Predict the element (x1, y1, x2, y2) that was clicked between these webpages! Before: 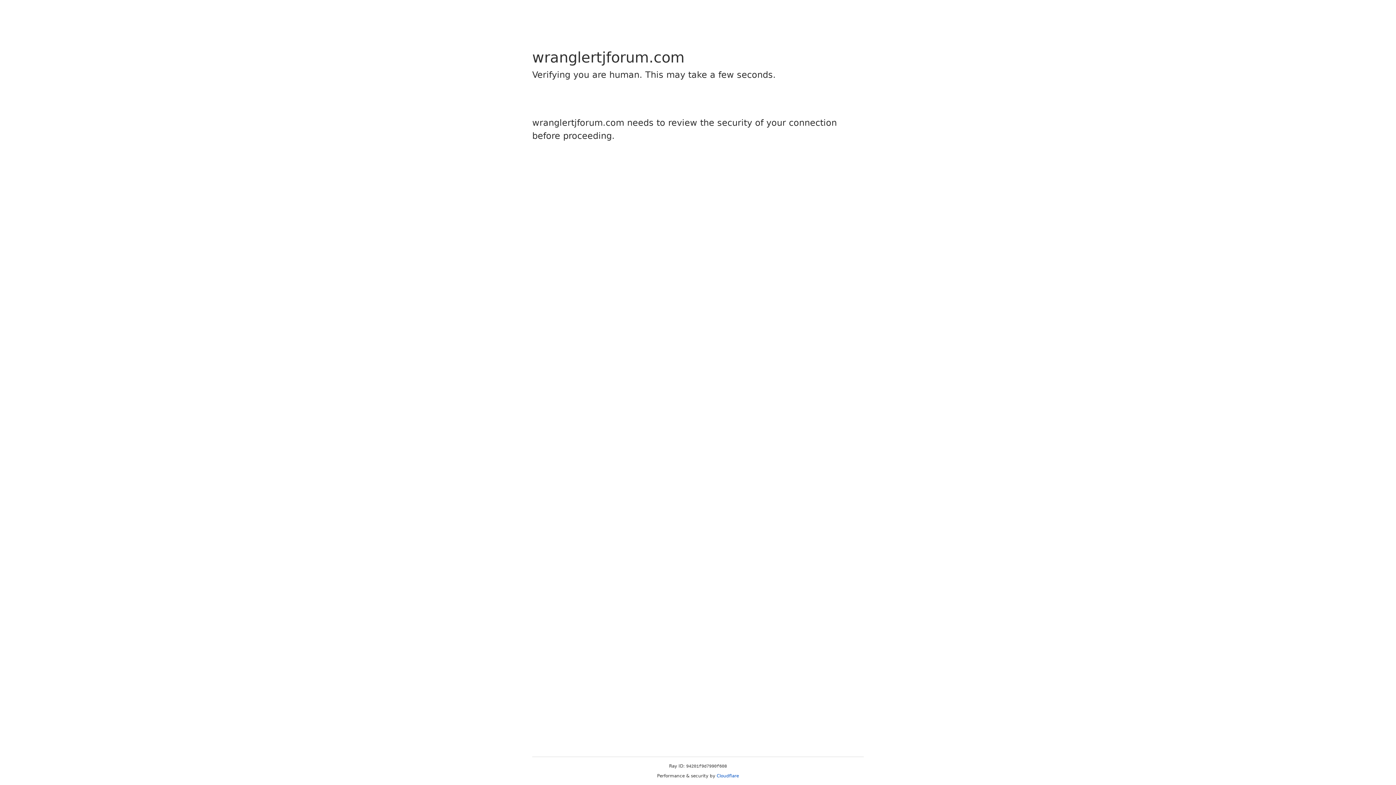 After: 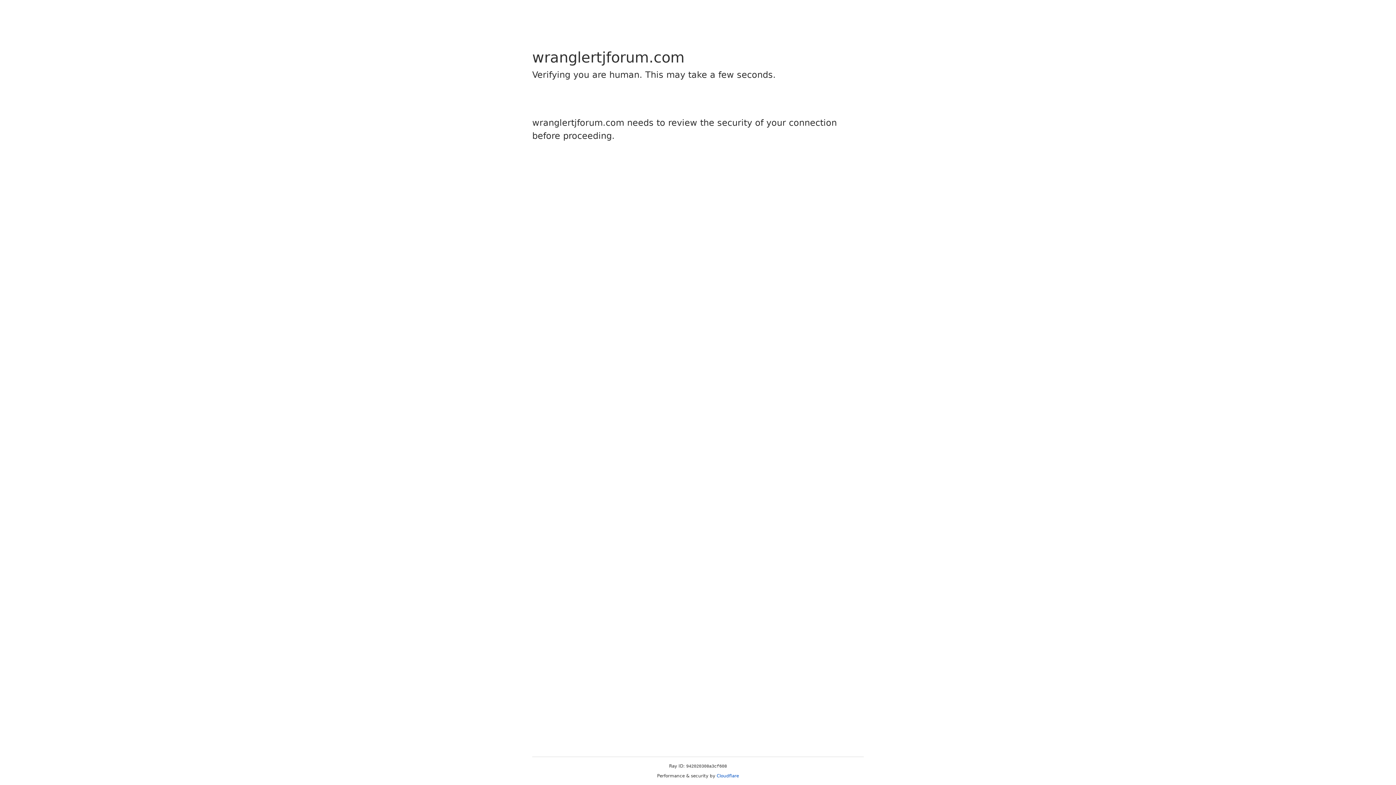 Action: label: Cloudflare bbox: (716, 773, 739, 778)